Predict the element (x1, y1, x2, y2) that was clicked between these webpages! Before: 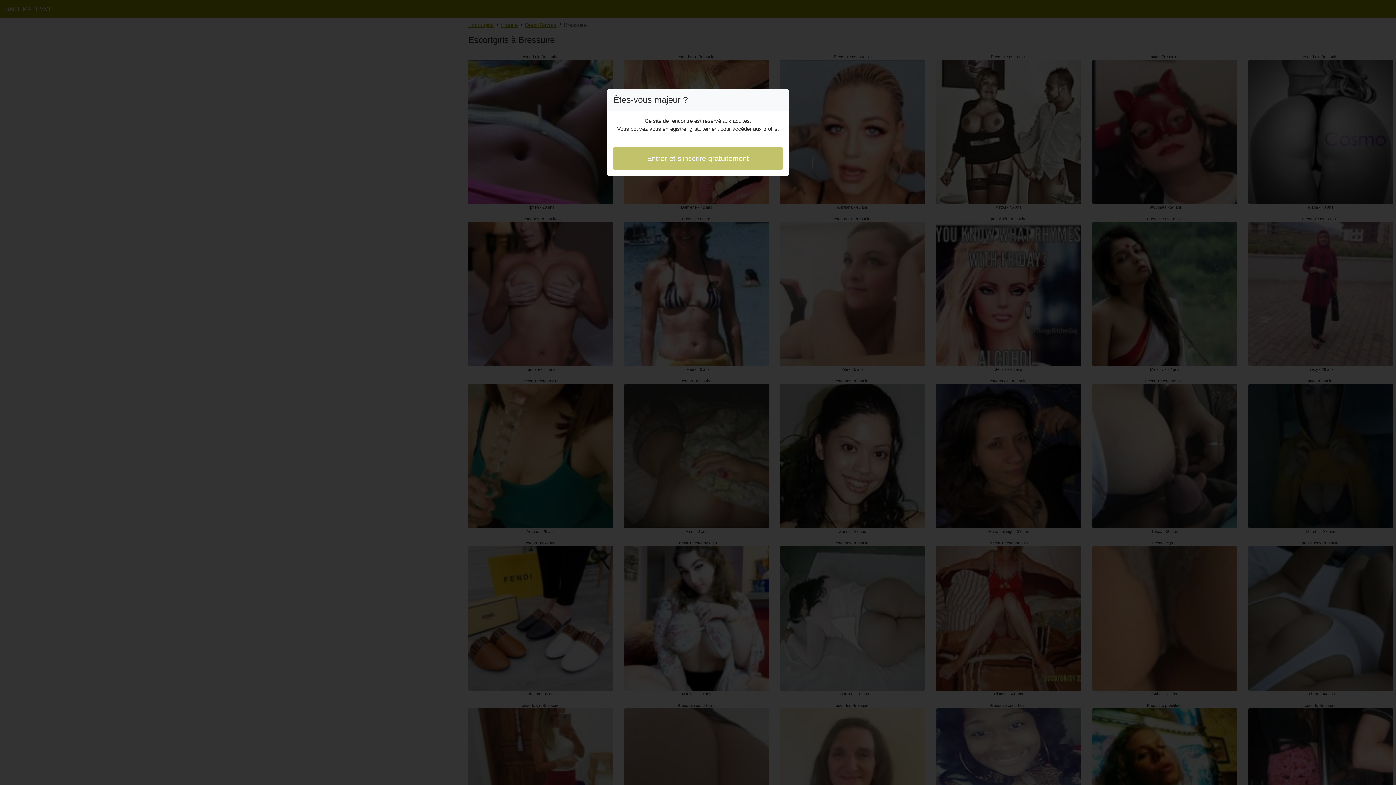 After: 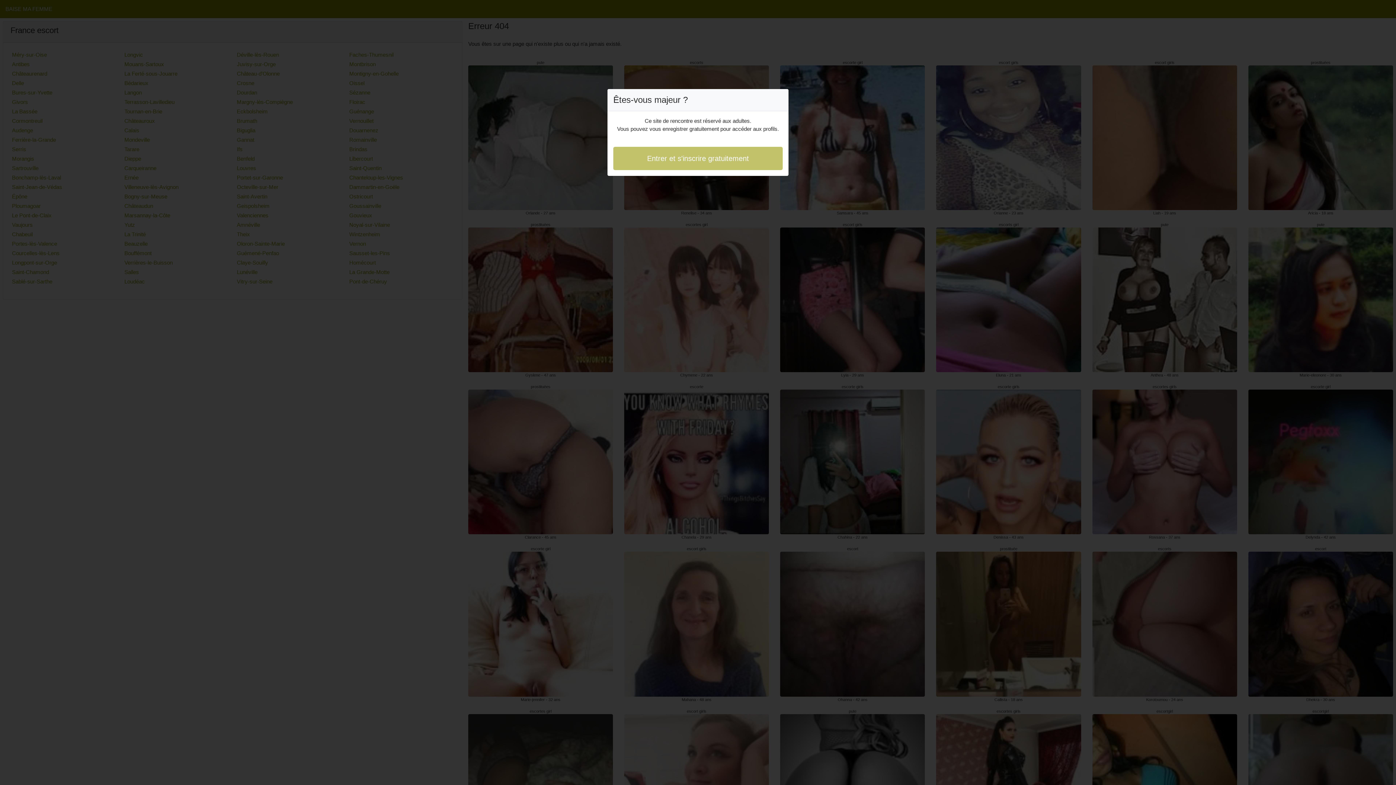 Action: label: Entrer et s'inscrire gratuitement bbox: (613, 146, 782, 170)